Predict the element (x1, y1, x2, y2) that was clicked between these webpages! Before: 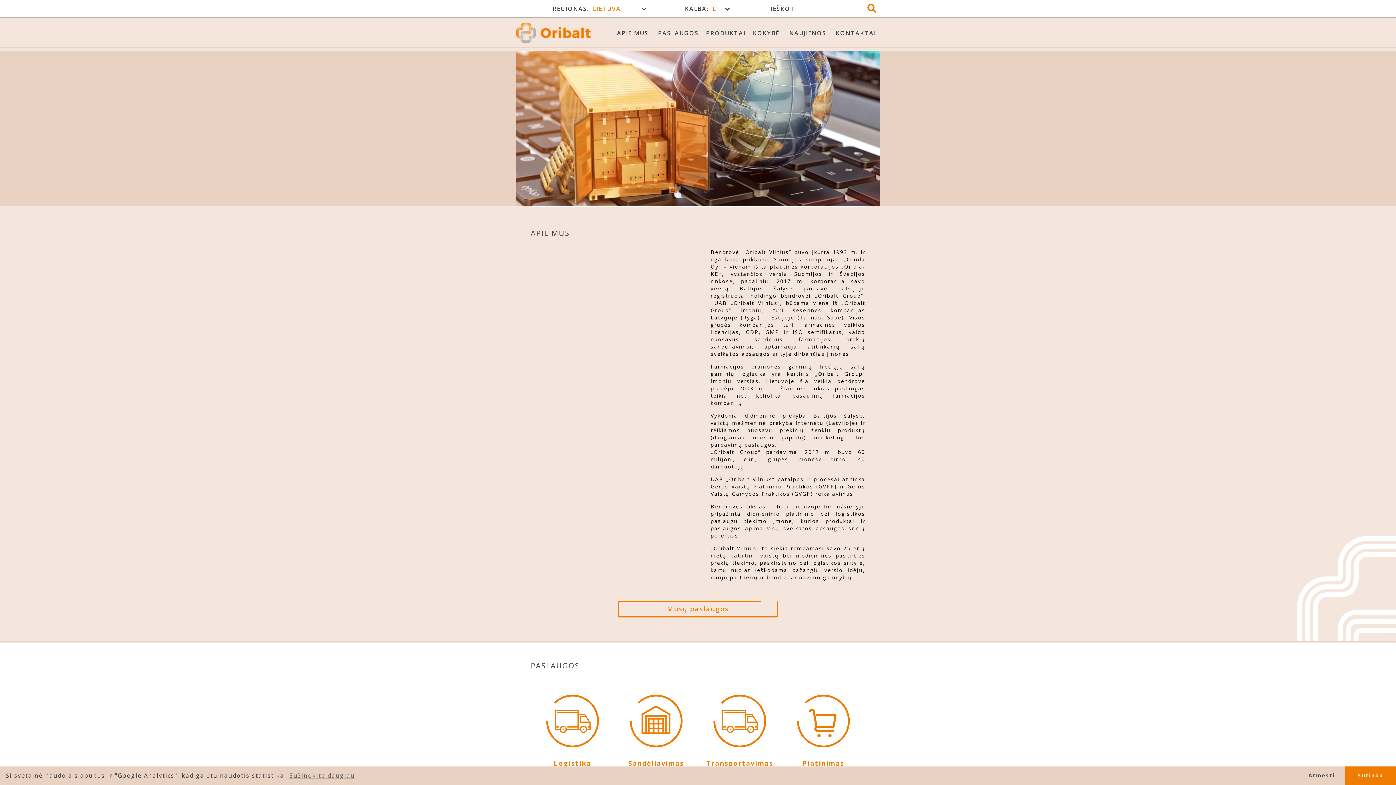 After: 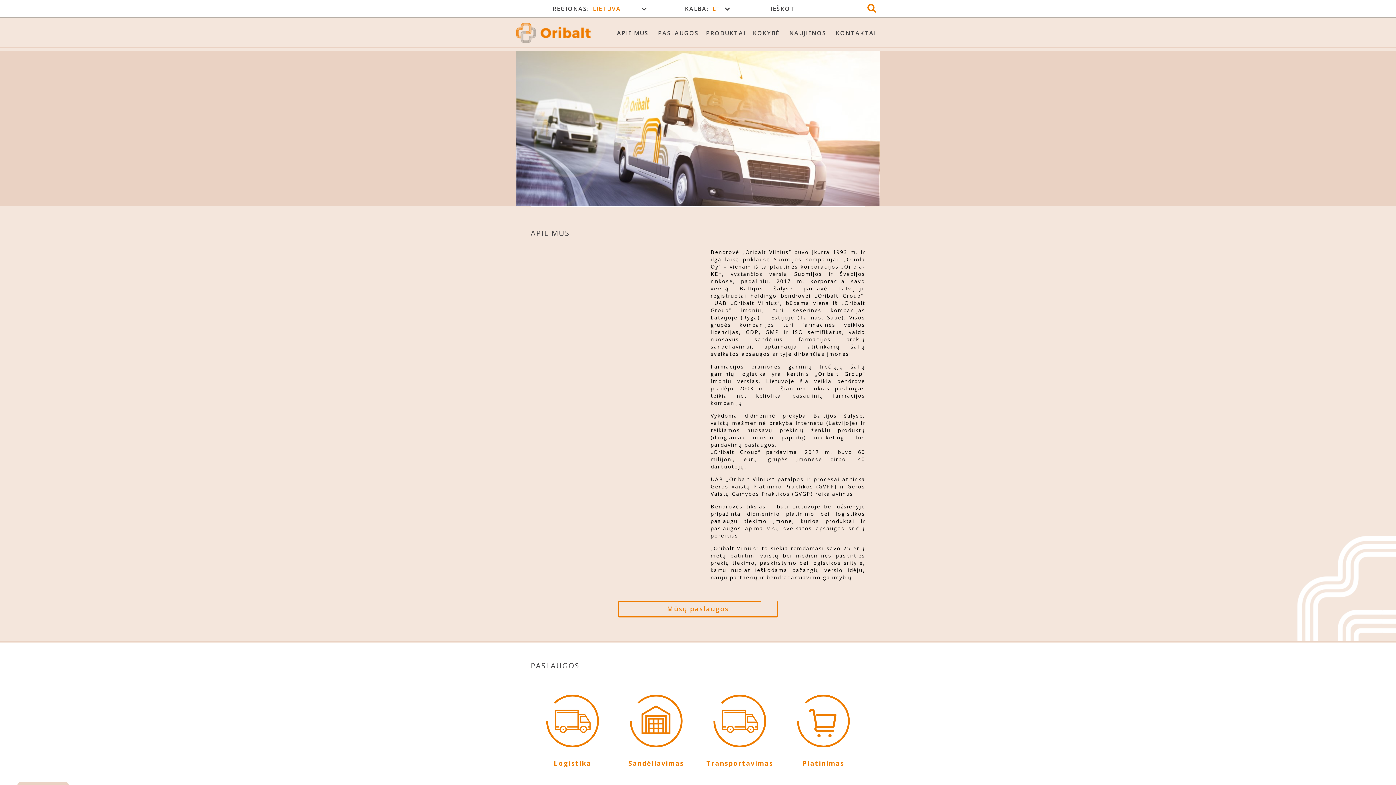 Action: bbox: (1298, 766, 1345, 785) label: dismiss cookie message